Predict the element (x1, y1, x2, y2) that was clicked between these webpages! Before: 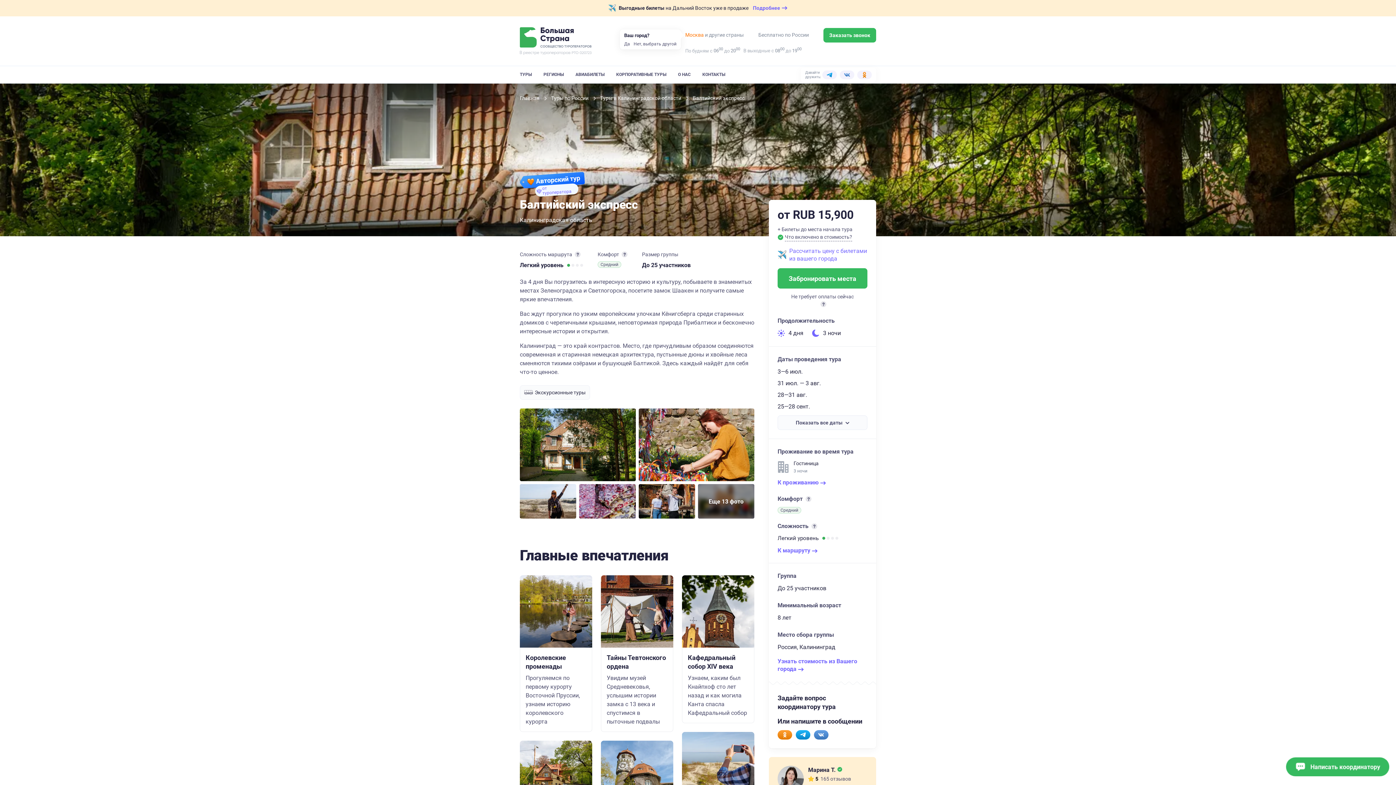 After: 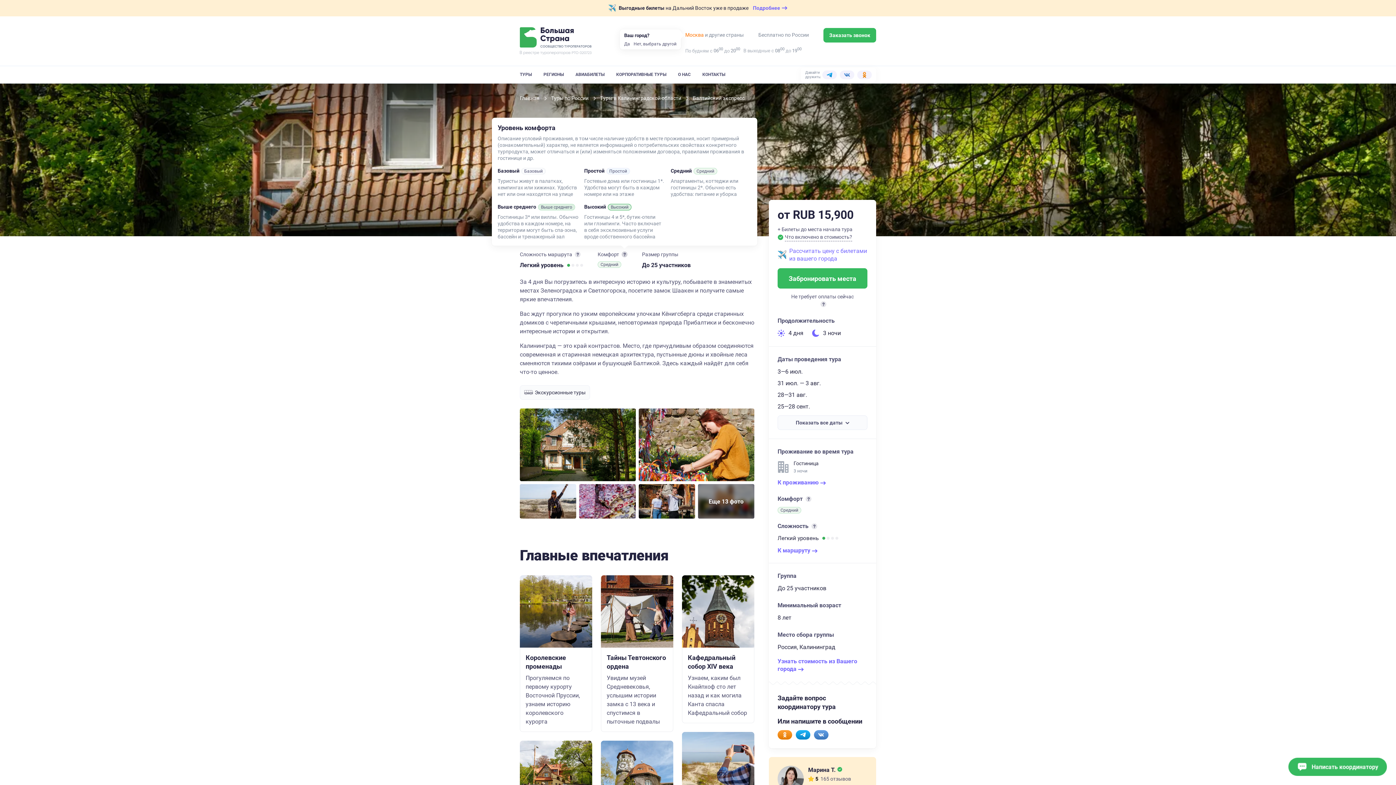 Action: bbox: (621, 251, 627, 257) label: Подробнее